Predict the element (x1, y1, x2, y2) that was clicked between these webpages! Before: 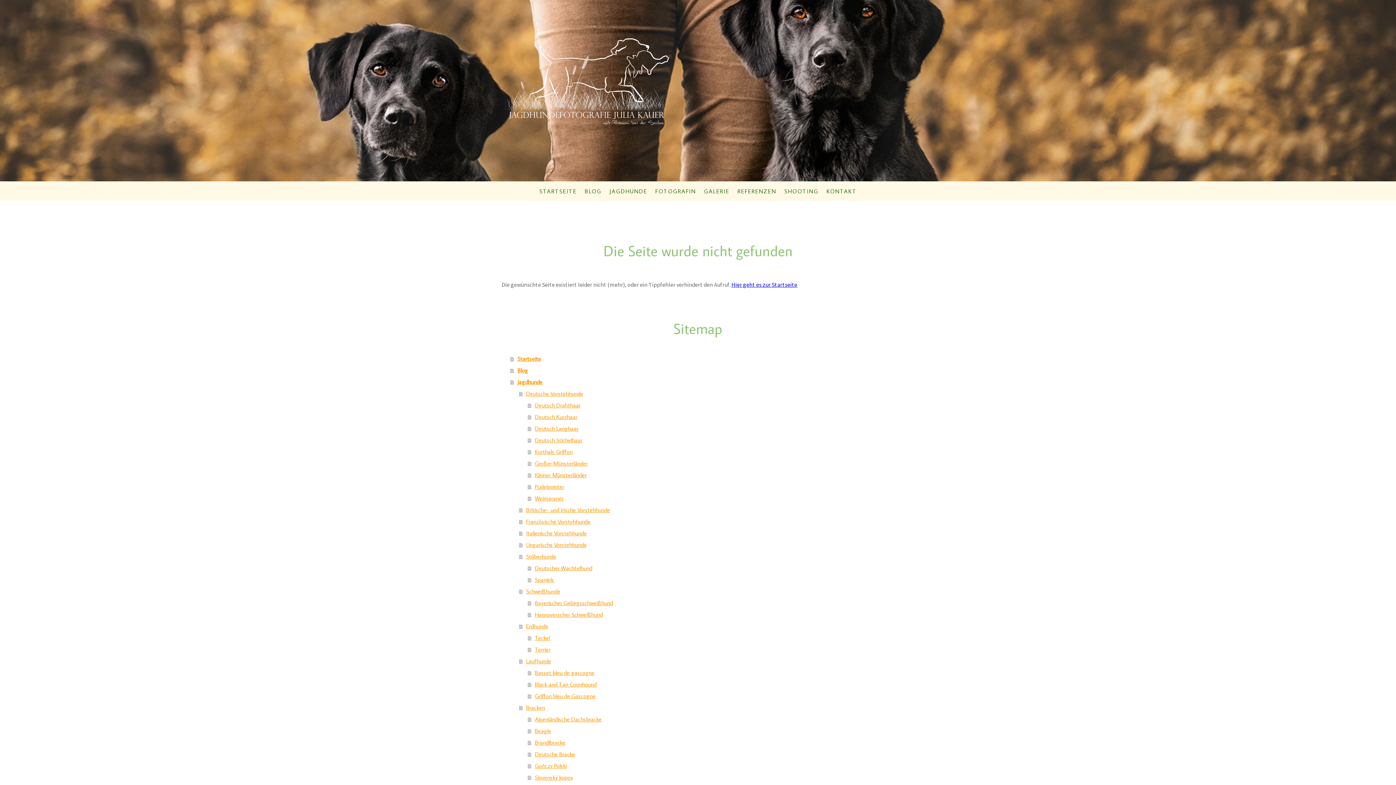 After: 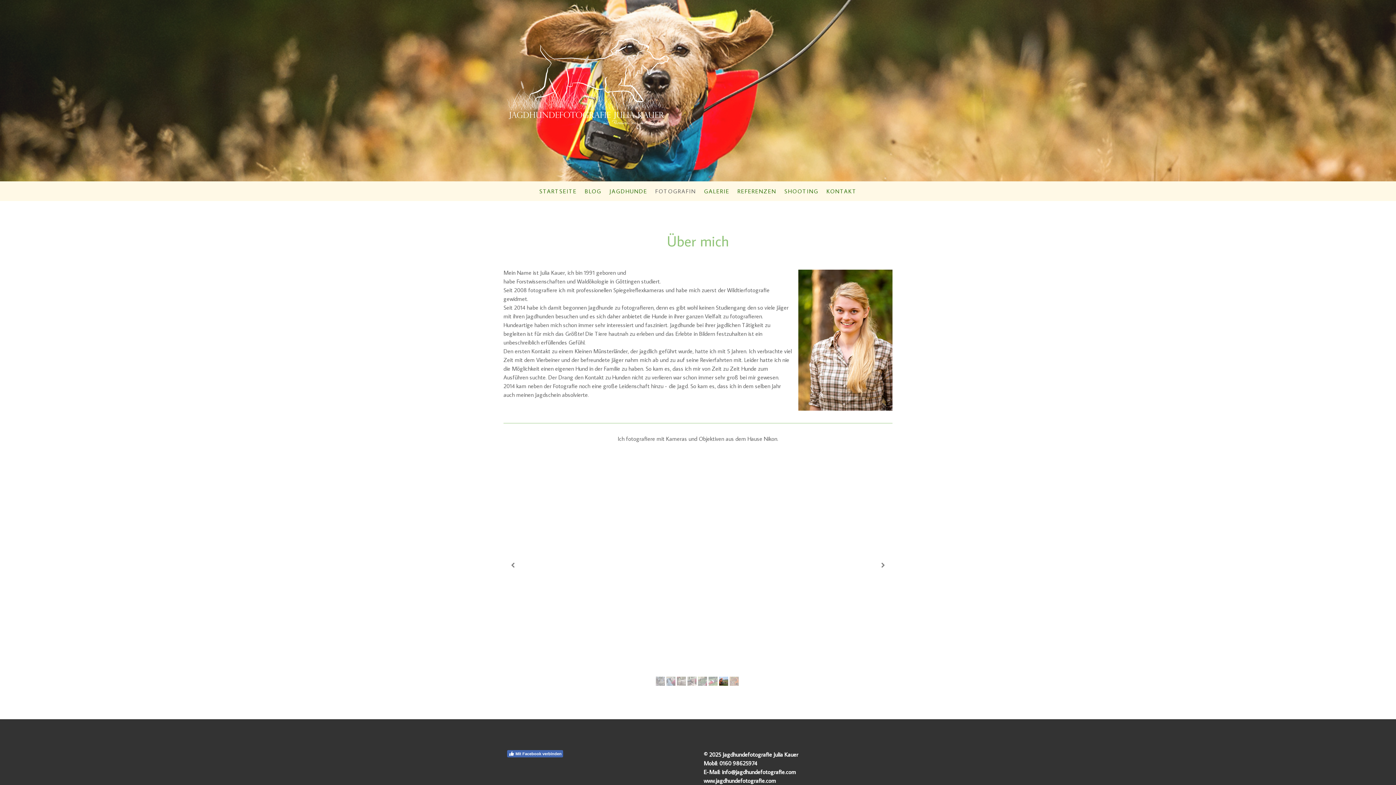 Action: label: FOTOGRAFIN bbox: (651, 183, 700, 199)